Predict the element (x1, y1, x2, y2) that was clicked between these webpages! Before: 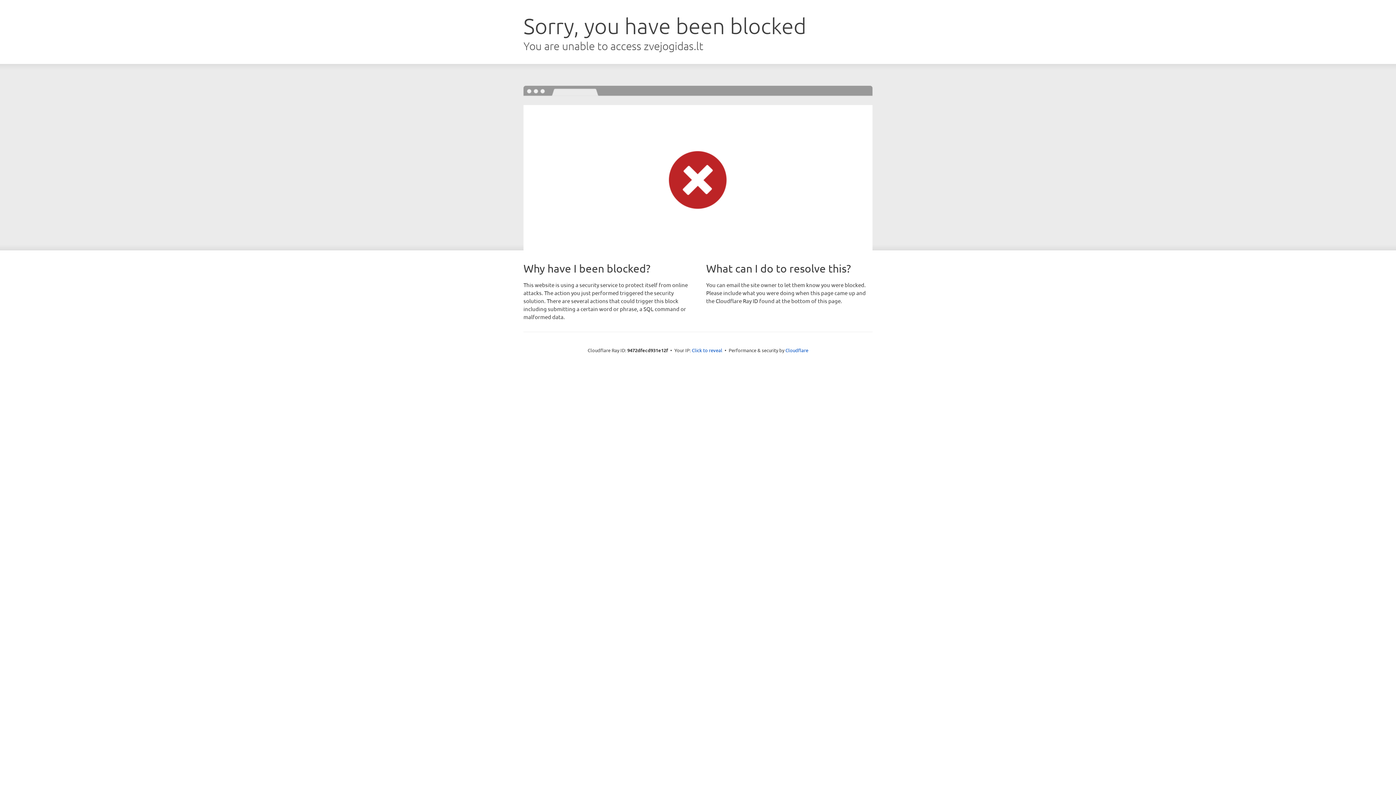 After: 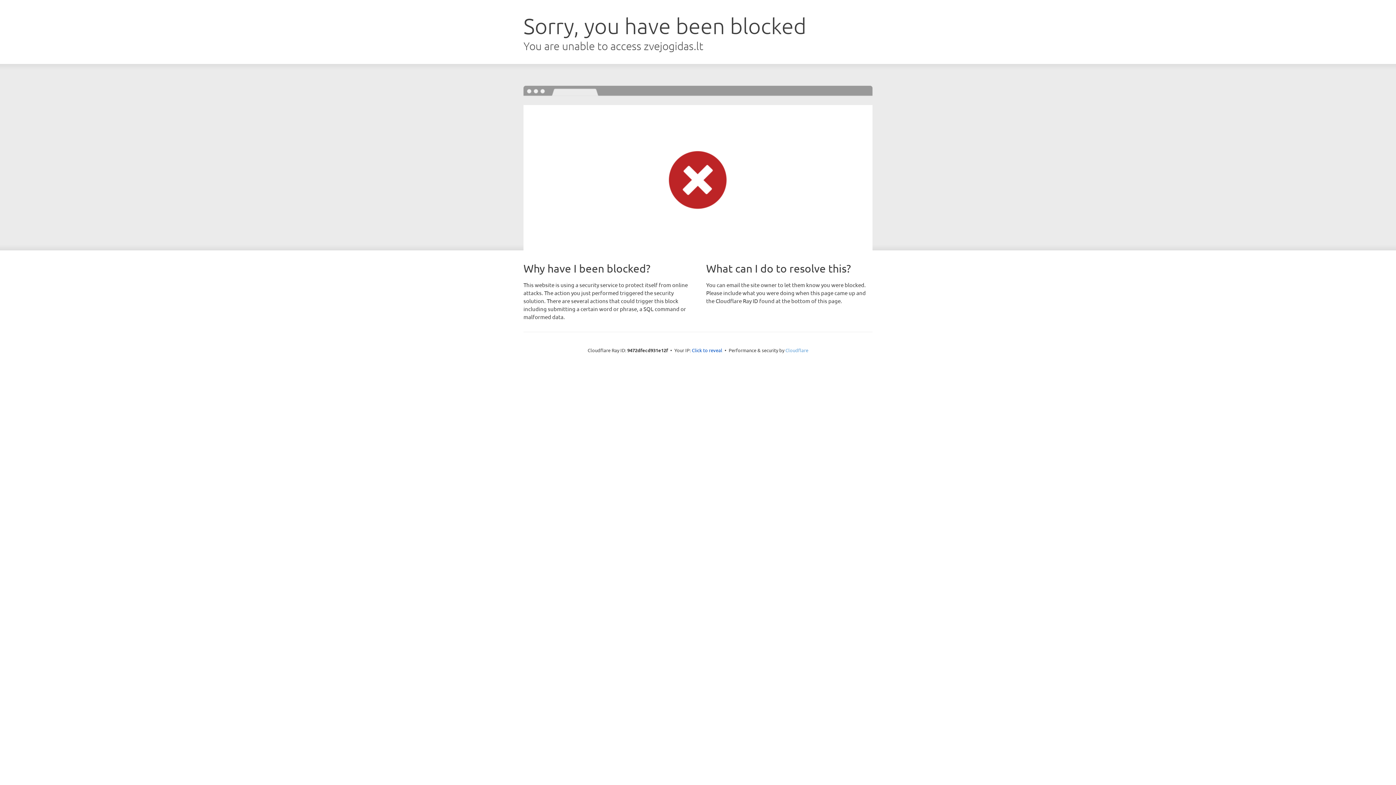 Action: bbox: (785, 347, 808, 353) label: Cloudflare